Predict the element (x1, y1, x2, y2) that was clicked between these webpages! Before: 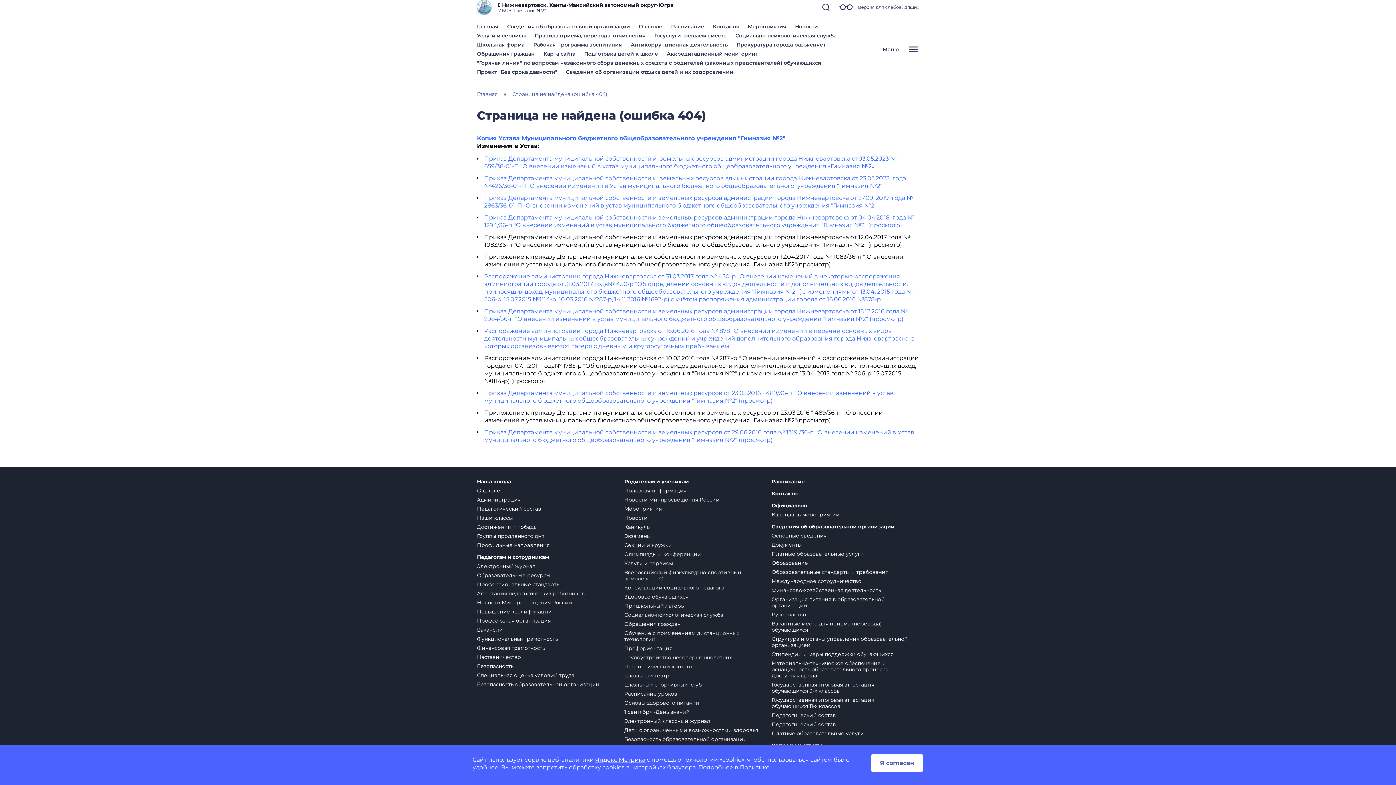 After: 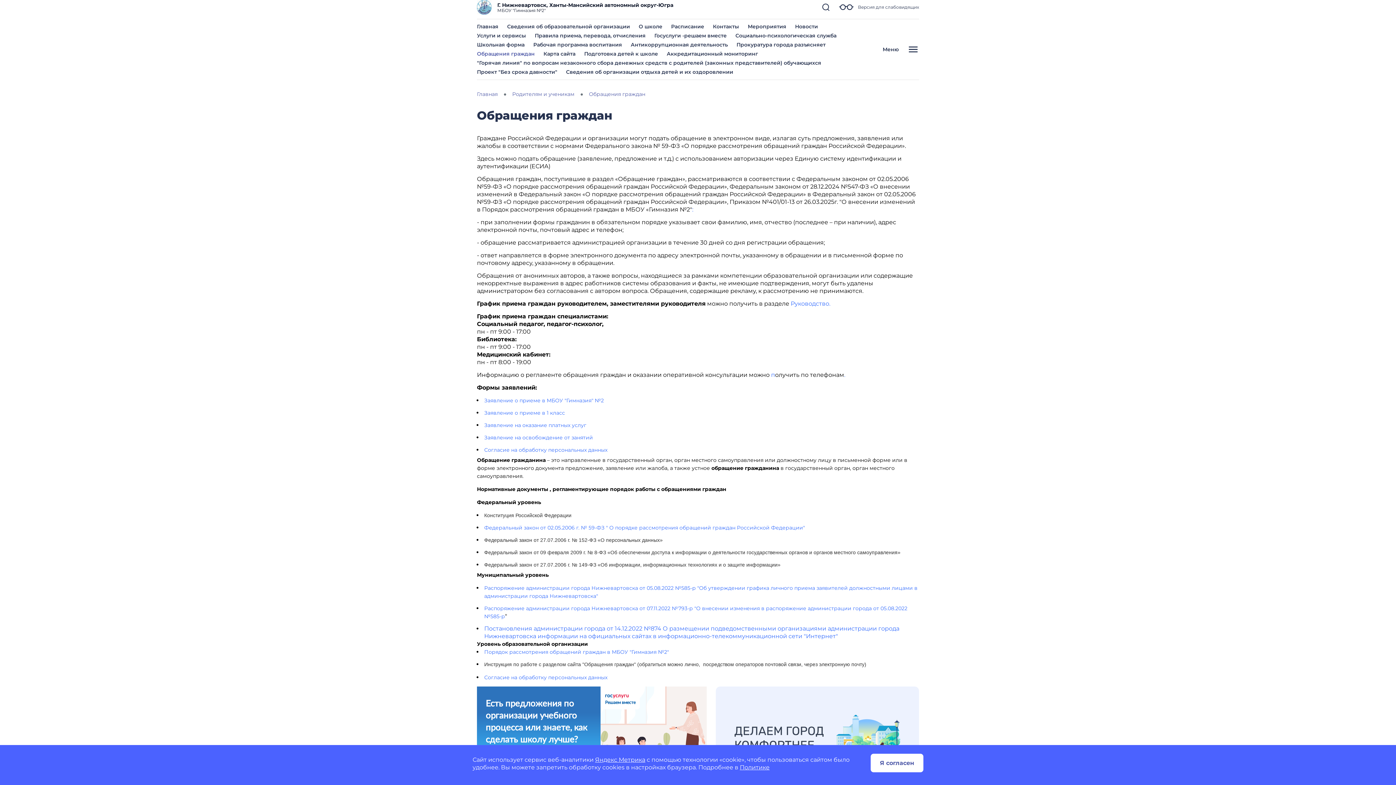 Action: label: Обращения граждан bbox: (624, 621, 680, 627)